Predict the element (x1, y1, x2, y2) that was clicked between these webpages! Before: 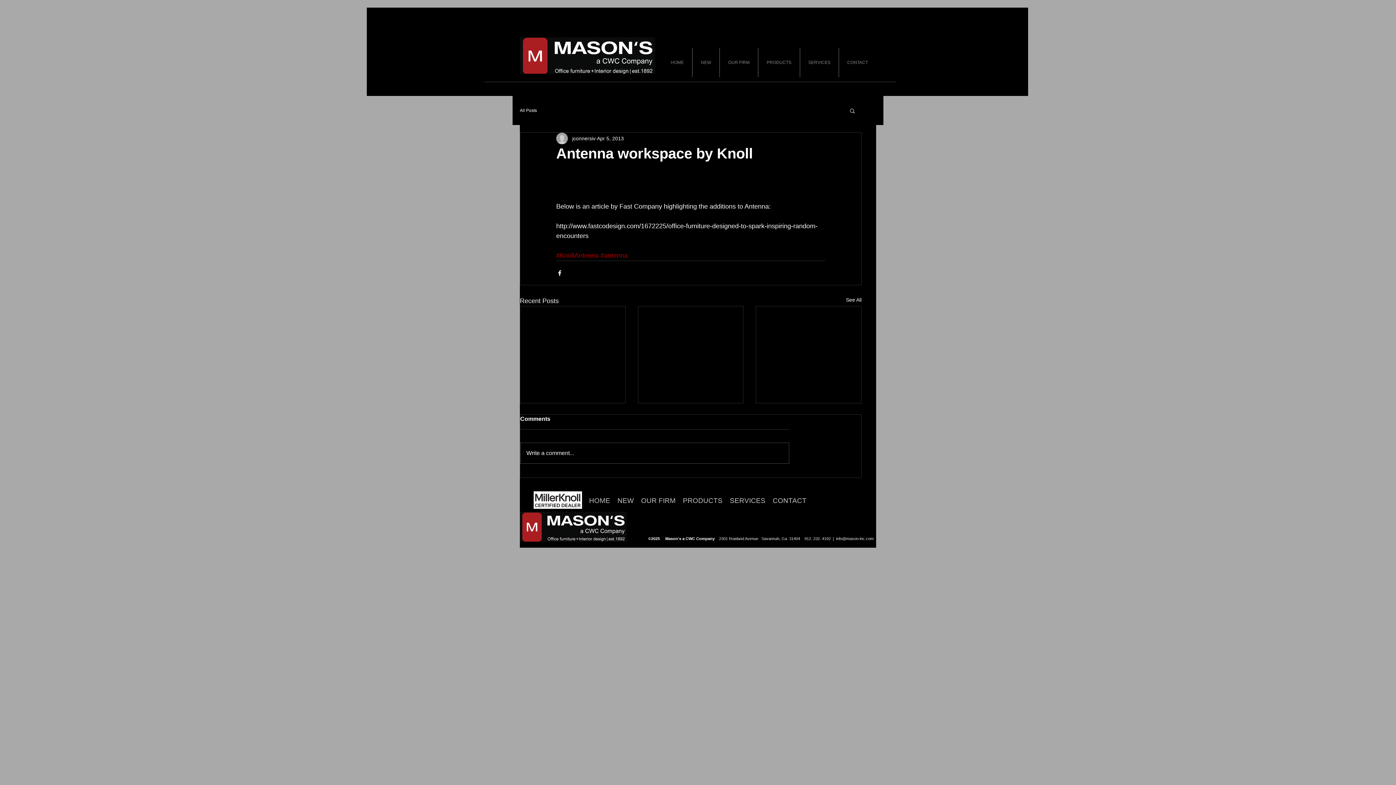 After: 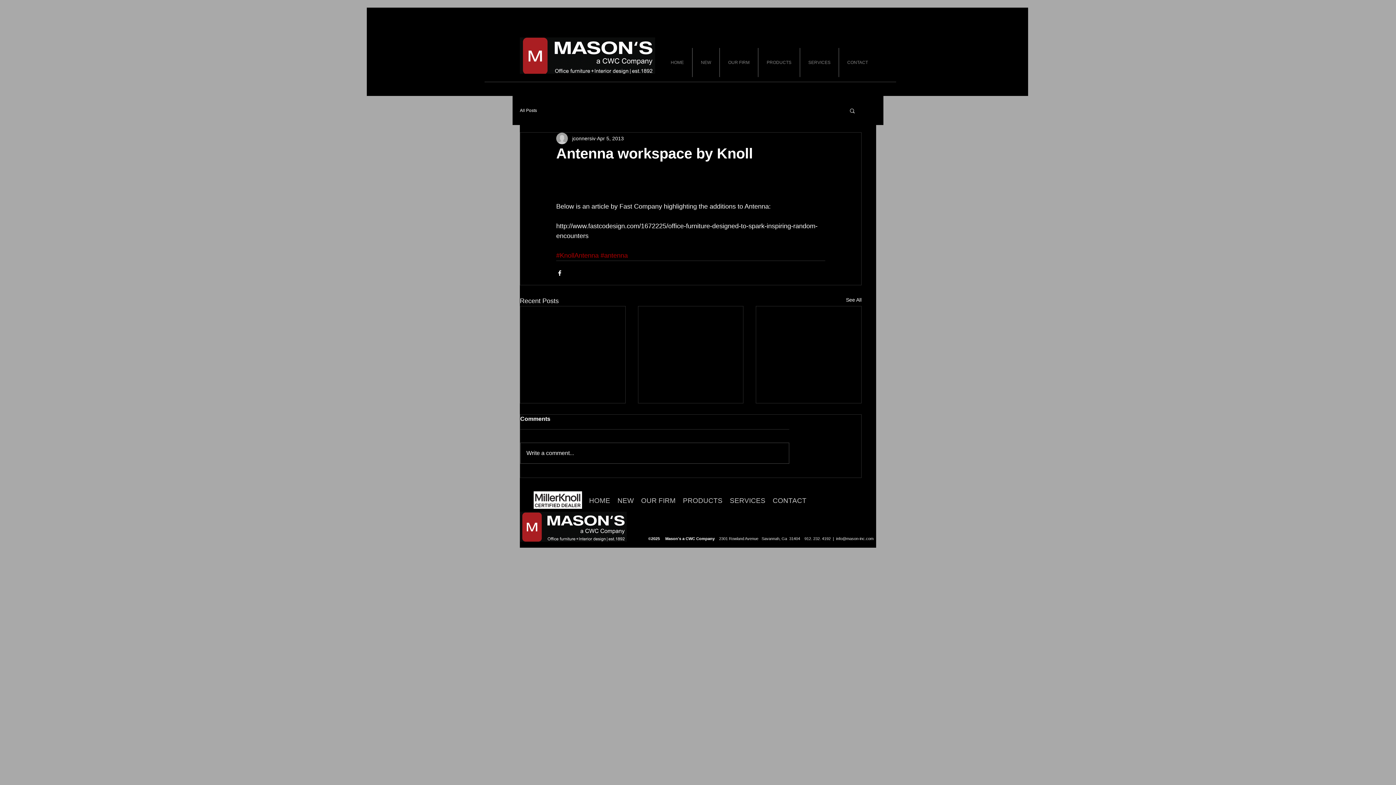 Action: label: info@mason-inc.com bbox: (836, 536, 873, 541)